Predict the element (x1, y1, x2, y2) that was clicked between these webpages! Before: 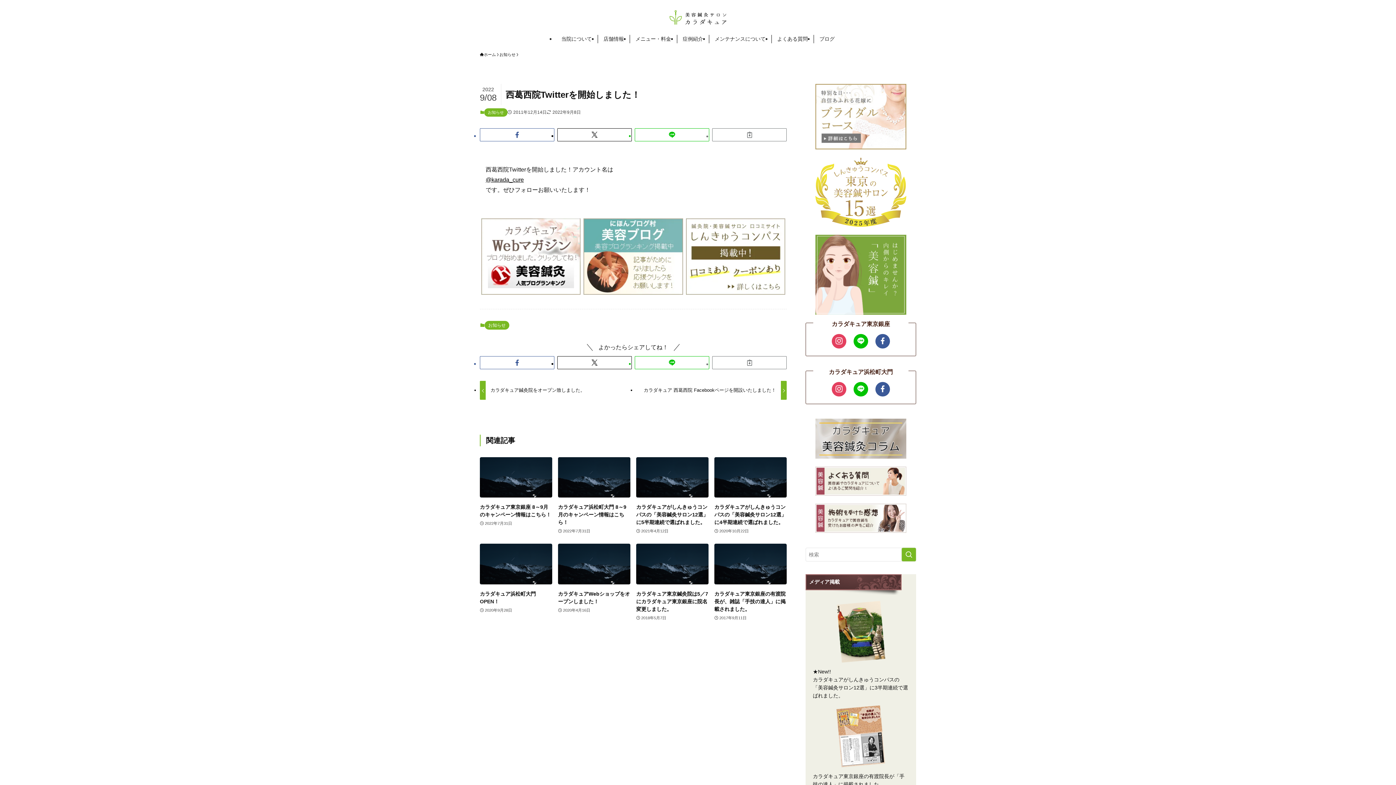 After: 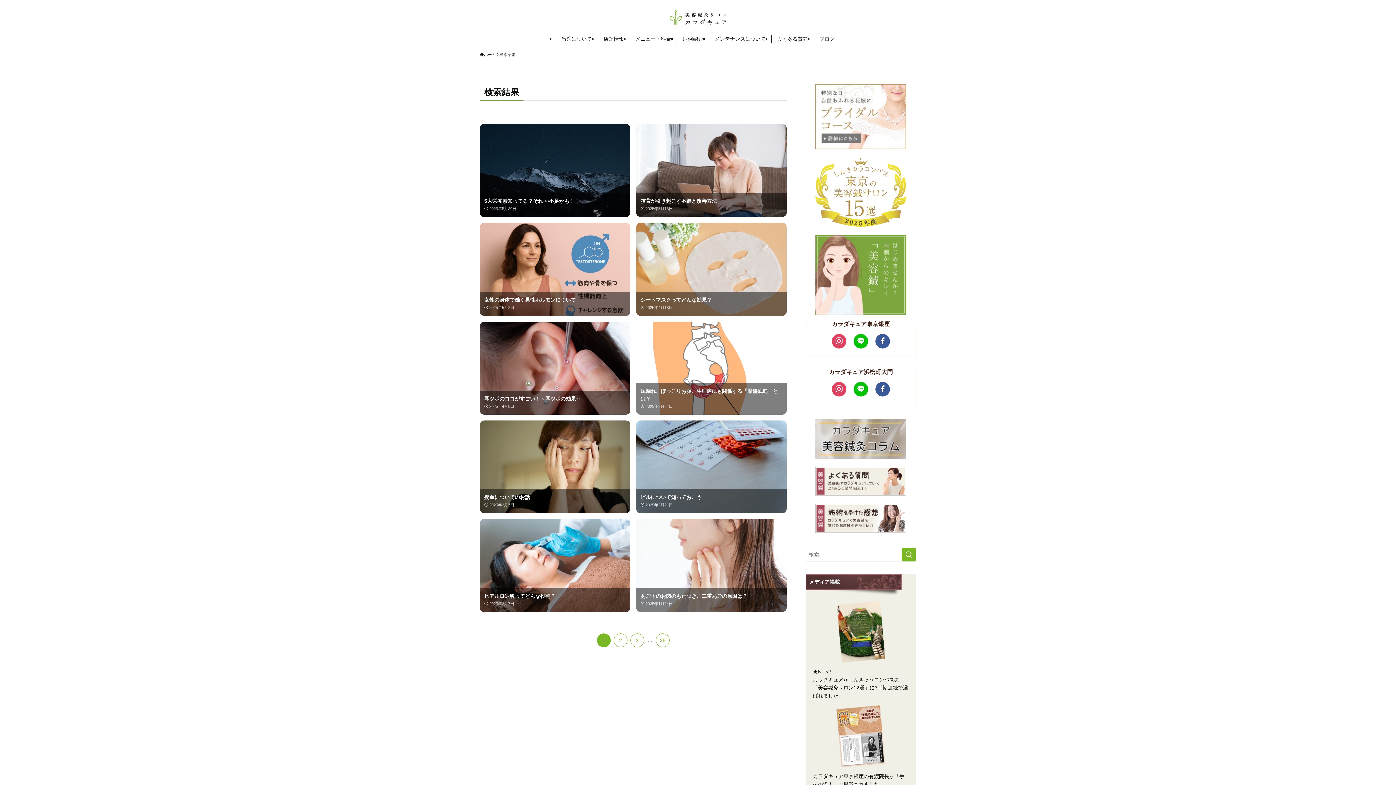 Action: label: 検索を実行する bbox: (901, 548, 916, 561)